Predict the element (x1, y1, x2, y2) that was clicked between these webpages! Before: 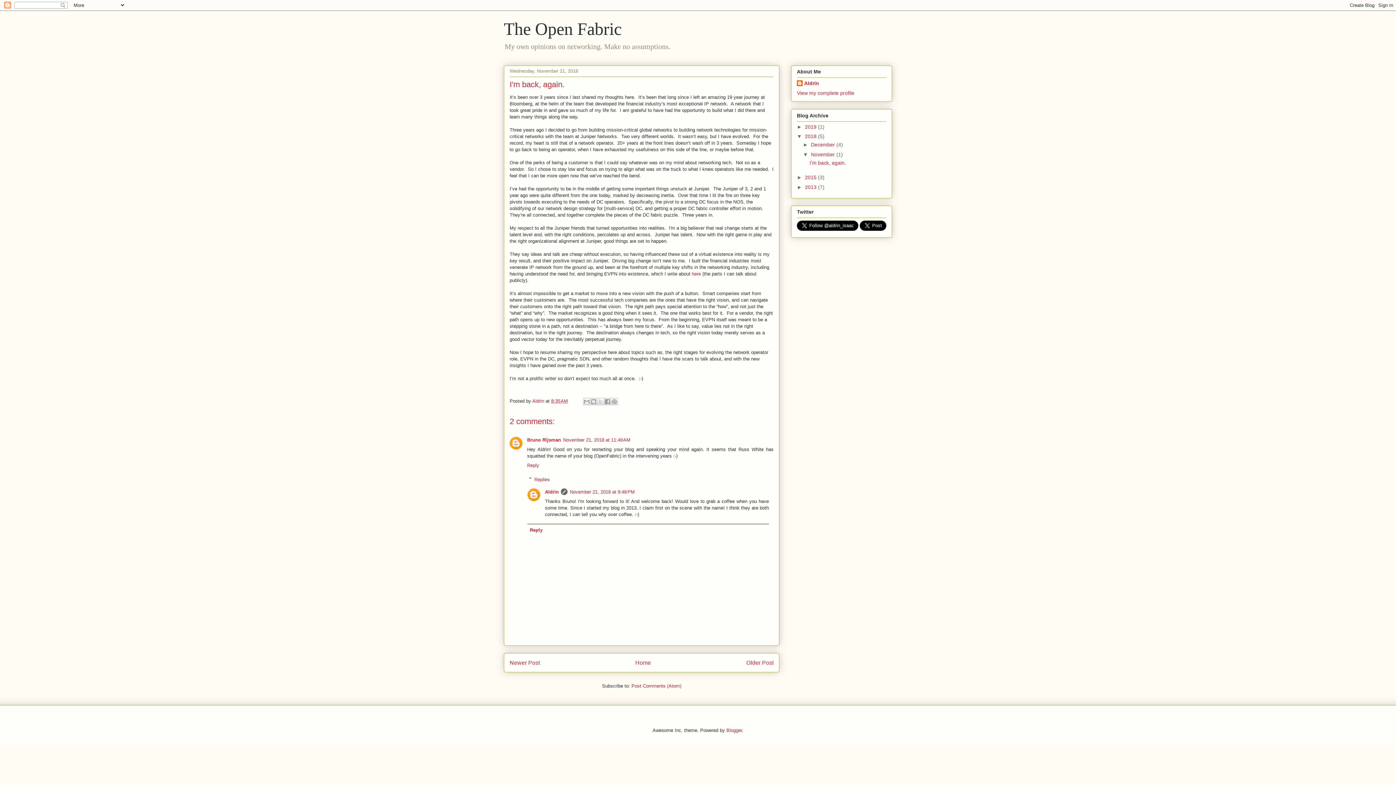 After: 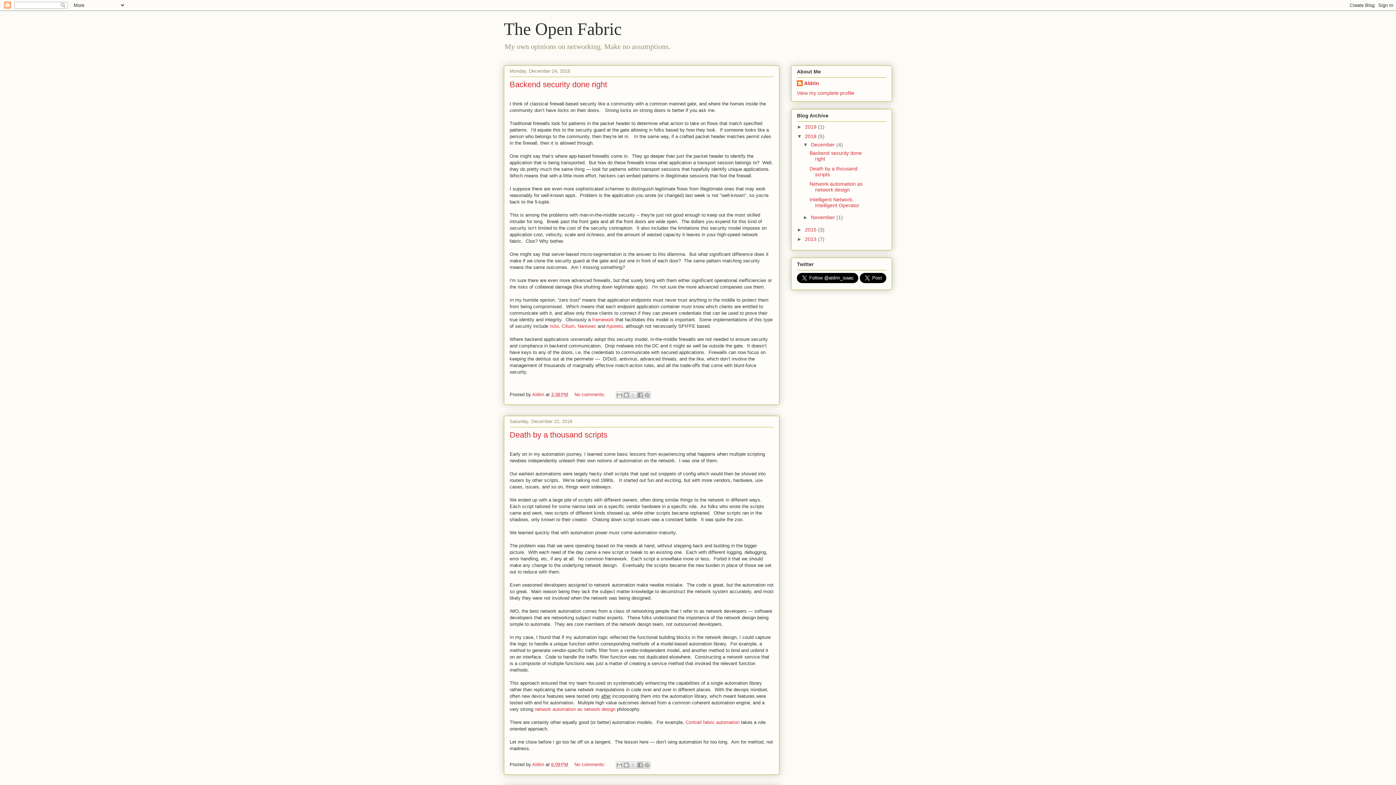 Action: bbox: (805, 133, 818, 139) label: 2018 